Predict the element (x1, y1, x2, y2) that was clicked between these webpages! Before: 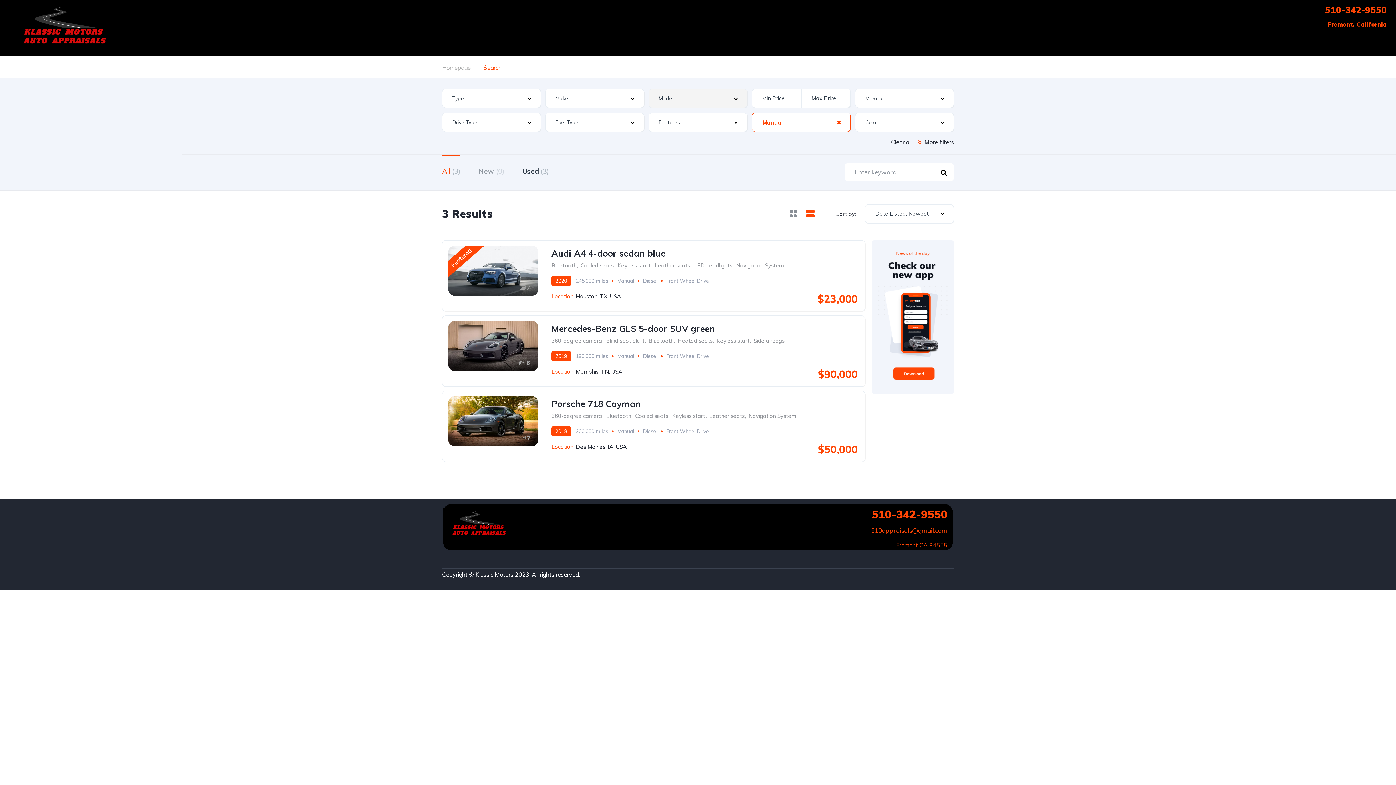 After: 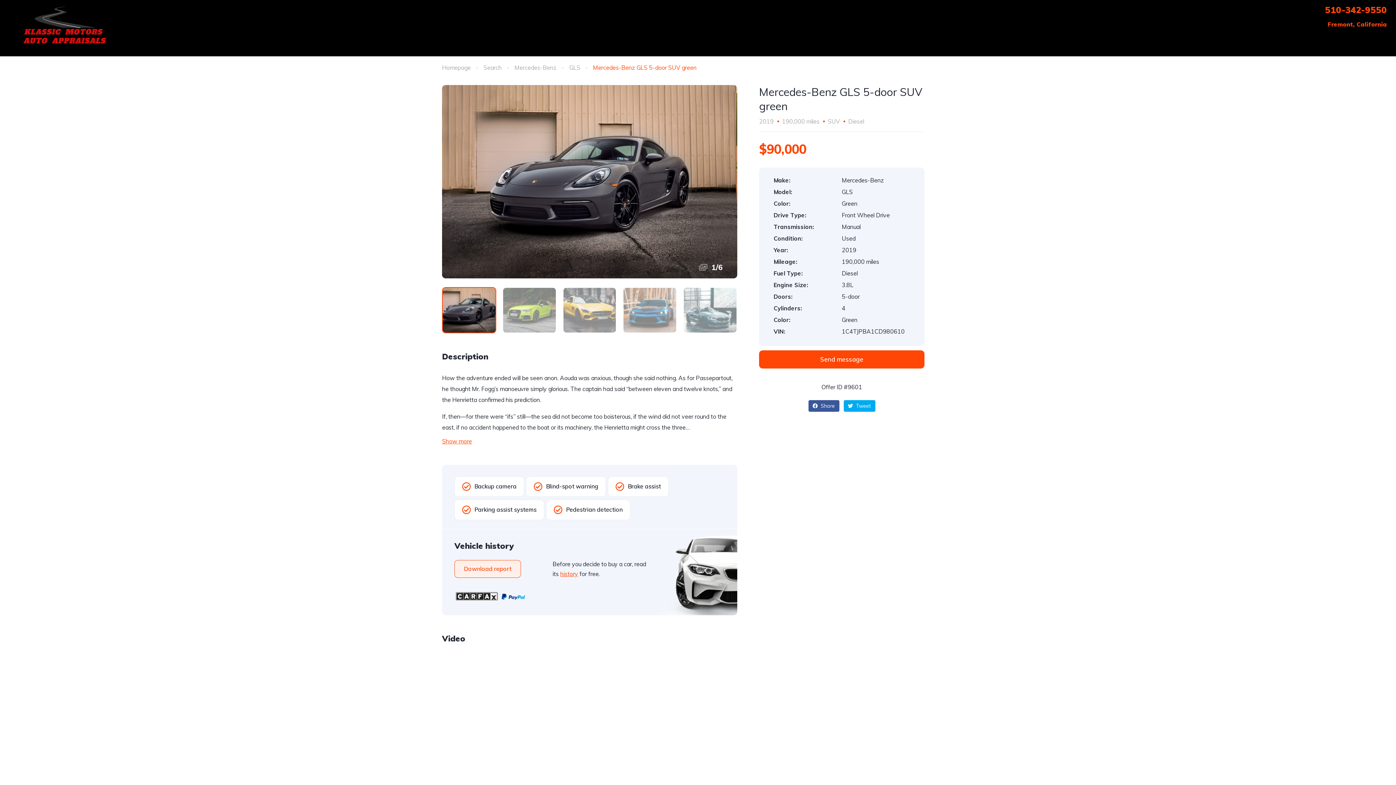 Action: bbox: (442, 316, 865, 386)